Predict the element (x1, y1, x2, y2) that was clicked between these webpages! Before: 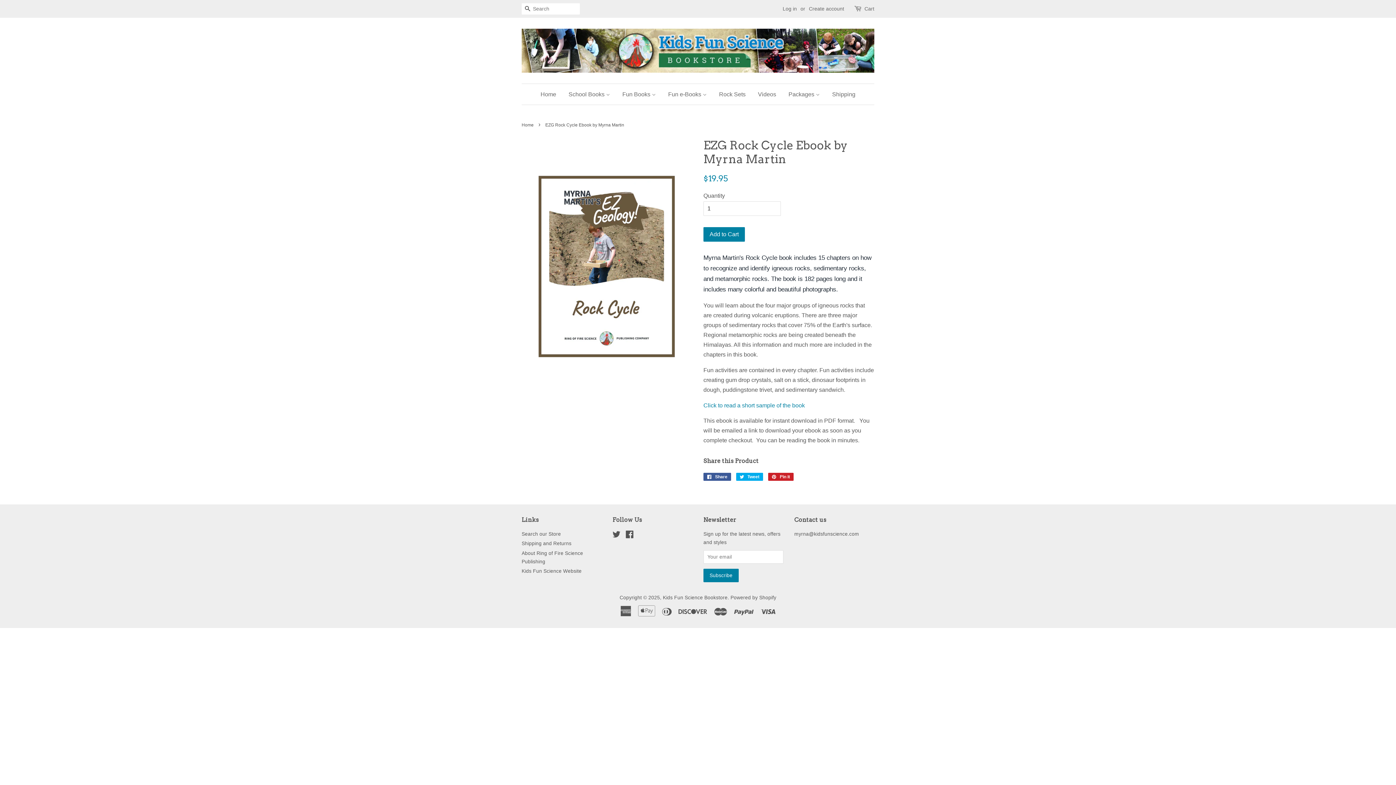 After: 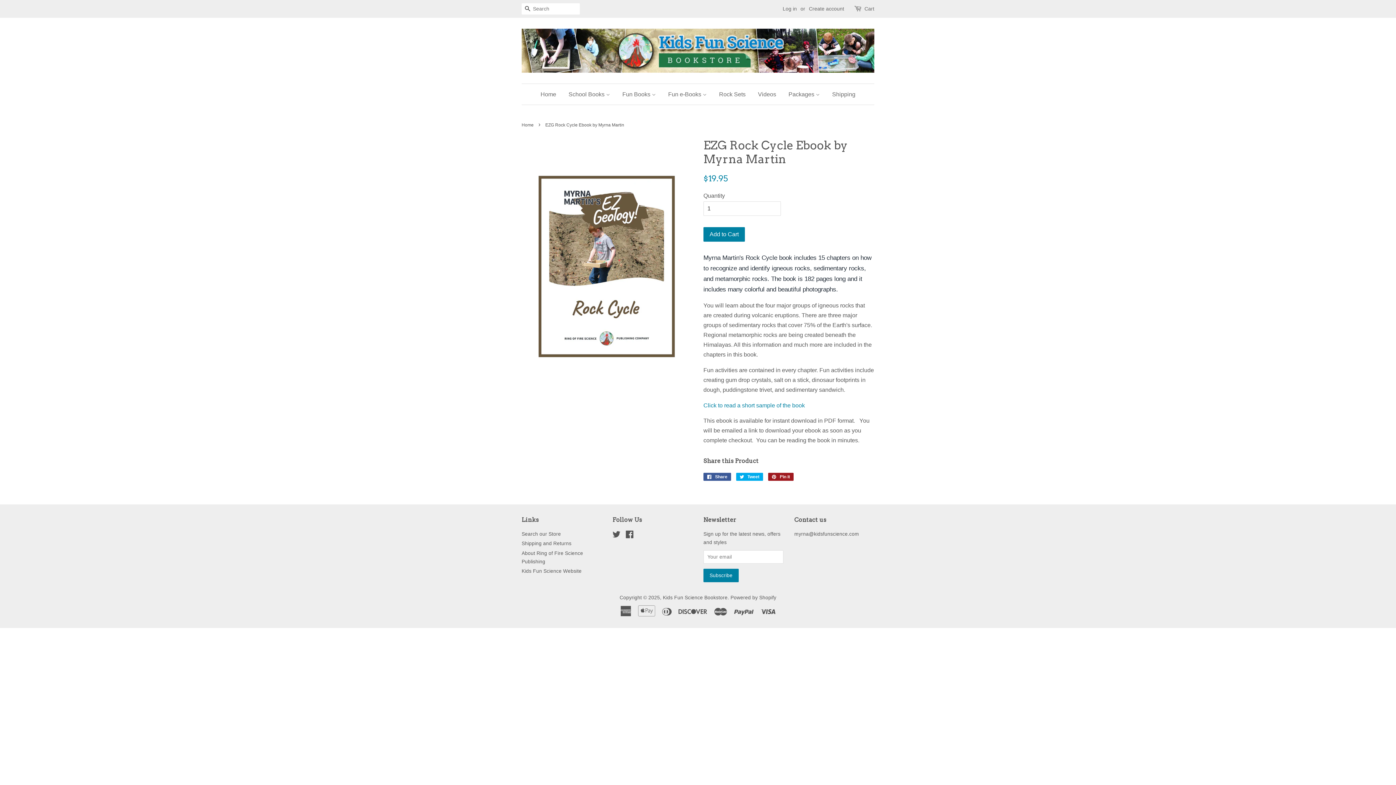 Action: bbox: (768, 473, 793, 481) label:  Pin it
Pin on Pinterest